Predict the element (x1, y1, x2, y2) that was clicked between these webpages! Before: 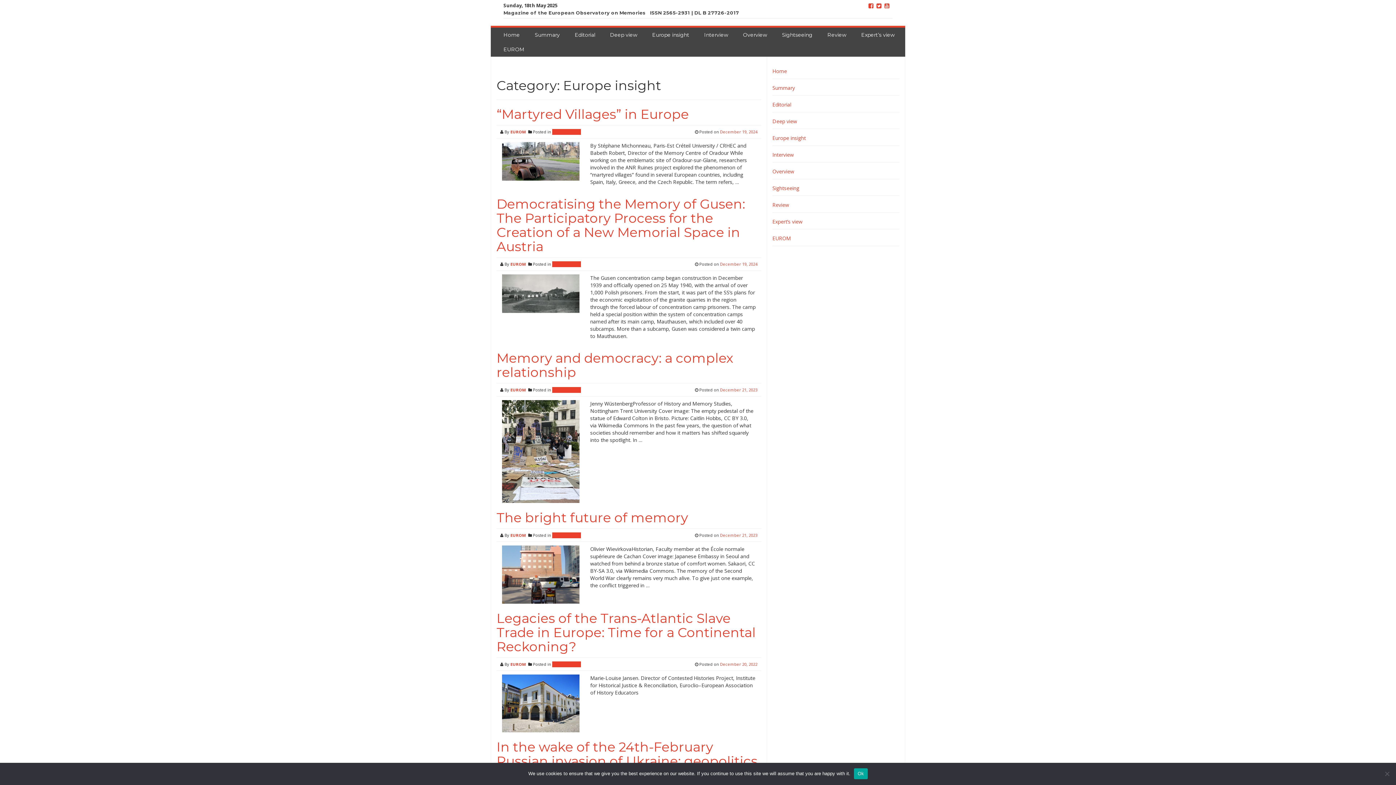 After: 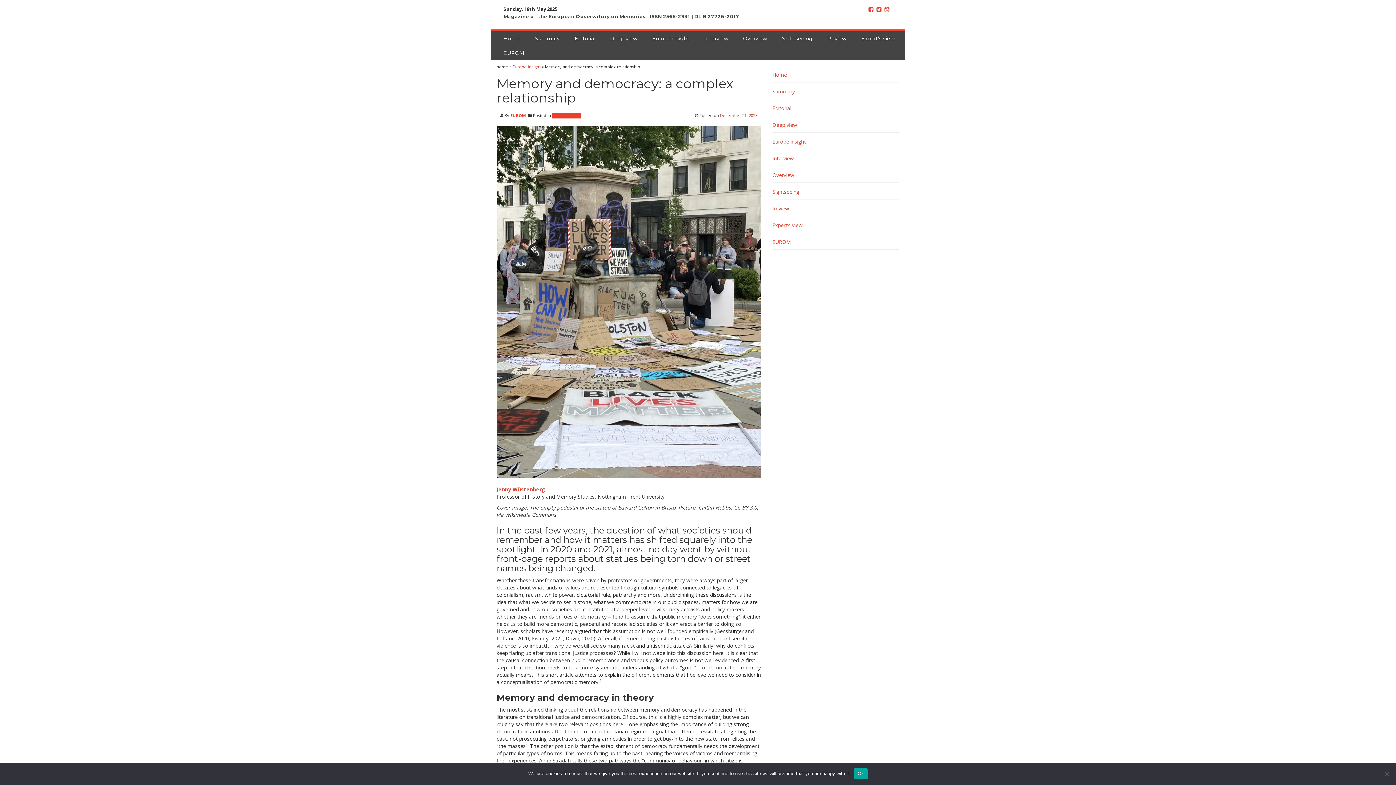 Action: label: December 21, 2023 bbox: (720, 387, 757, 392)